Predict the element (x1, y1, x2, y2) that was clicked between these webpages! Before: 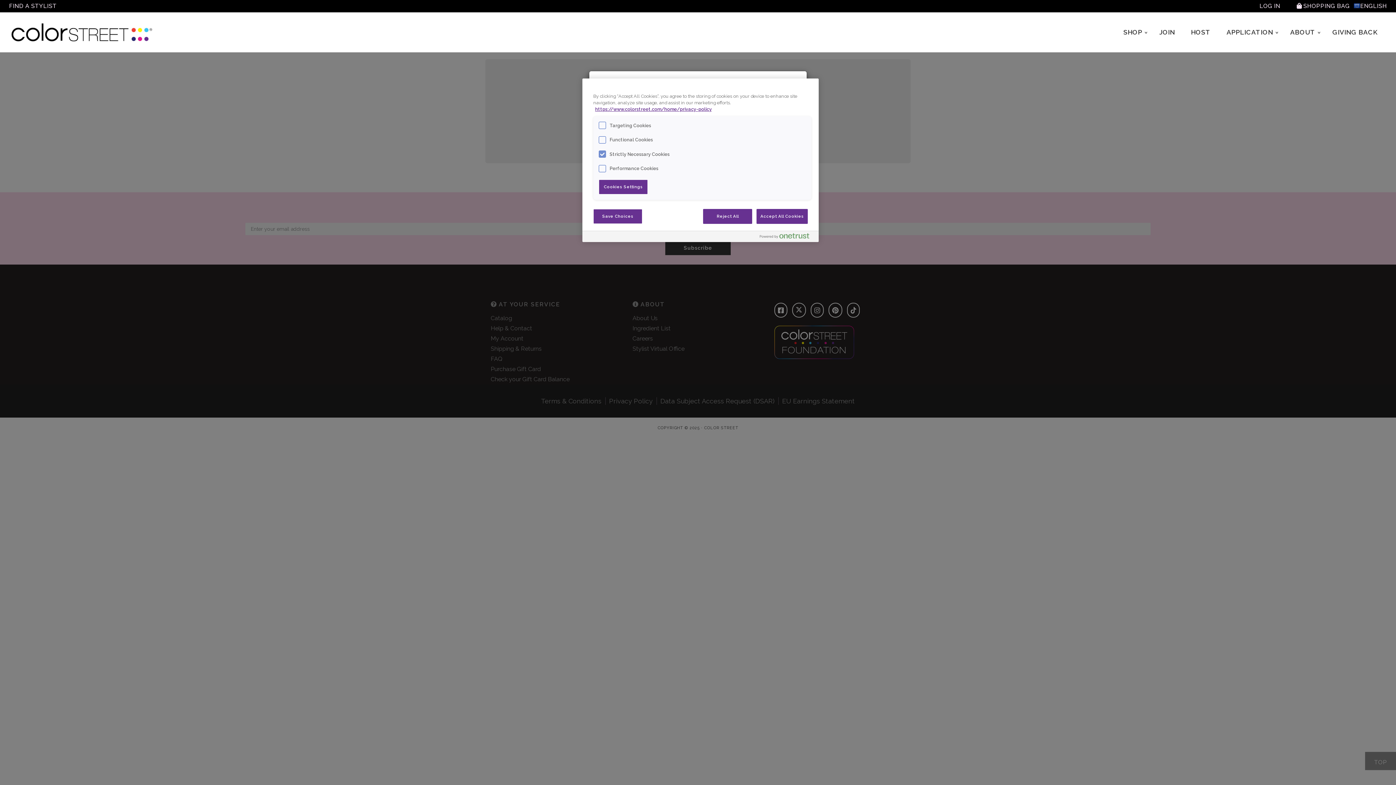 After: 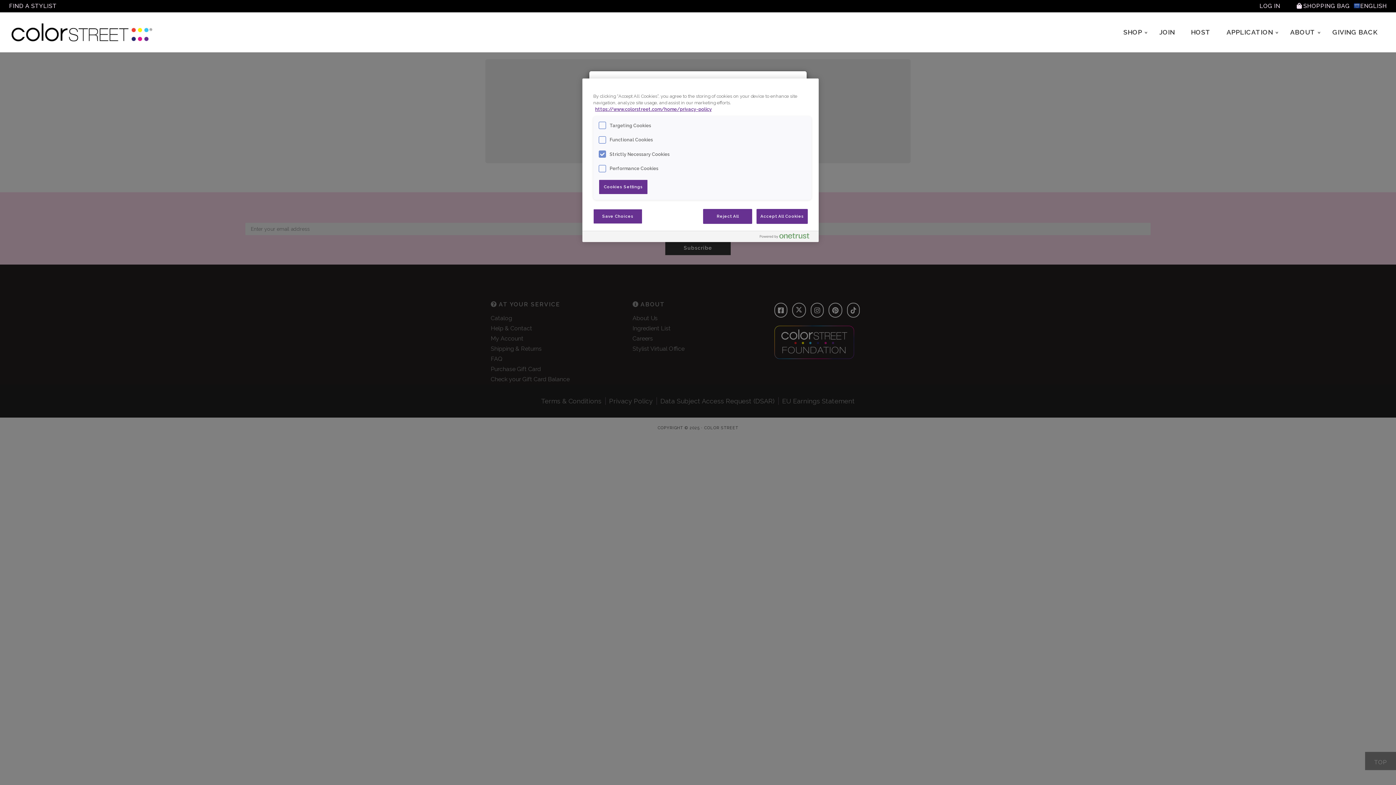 Action: bbox: (1219, 23, 1281, 41) label: APPLICATION